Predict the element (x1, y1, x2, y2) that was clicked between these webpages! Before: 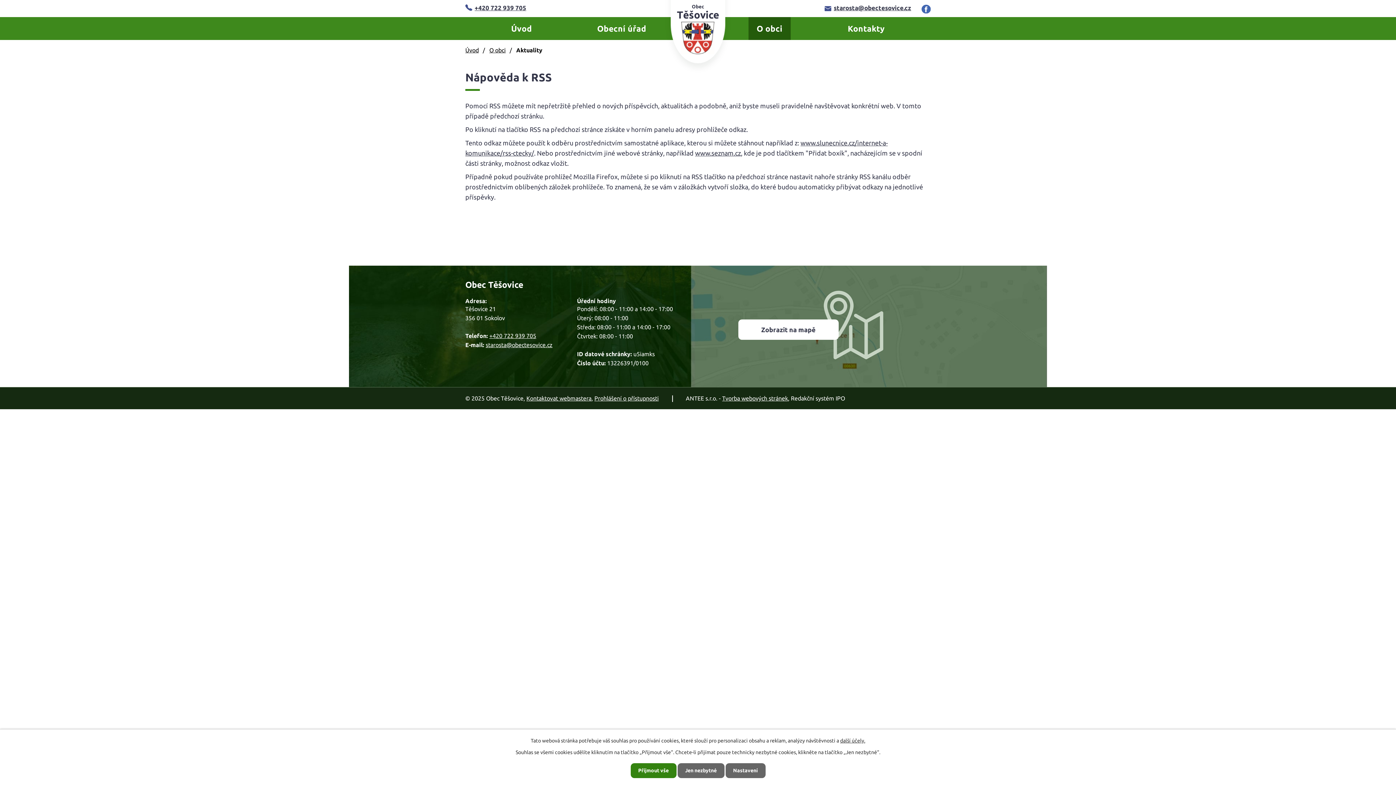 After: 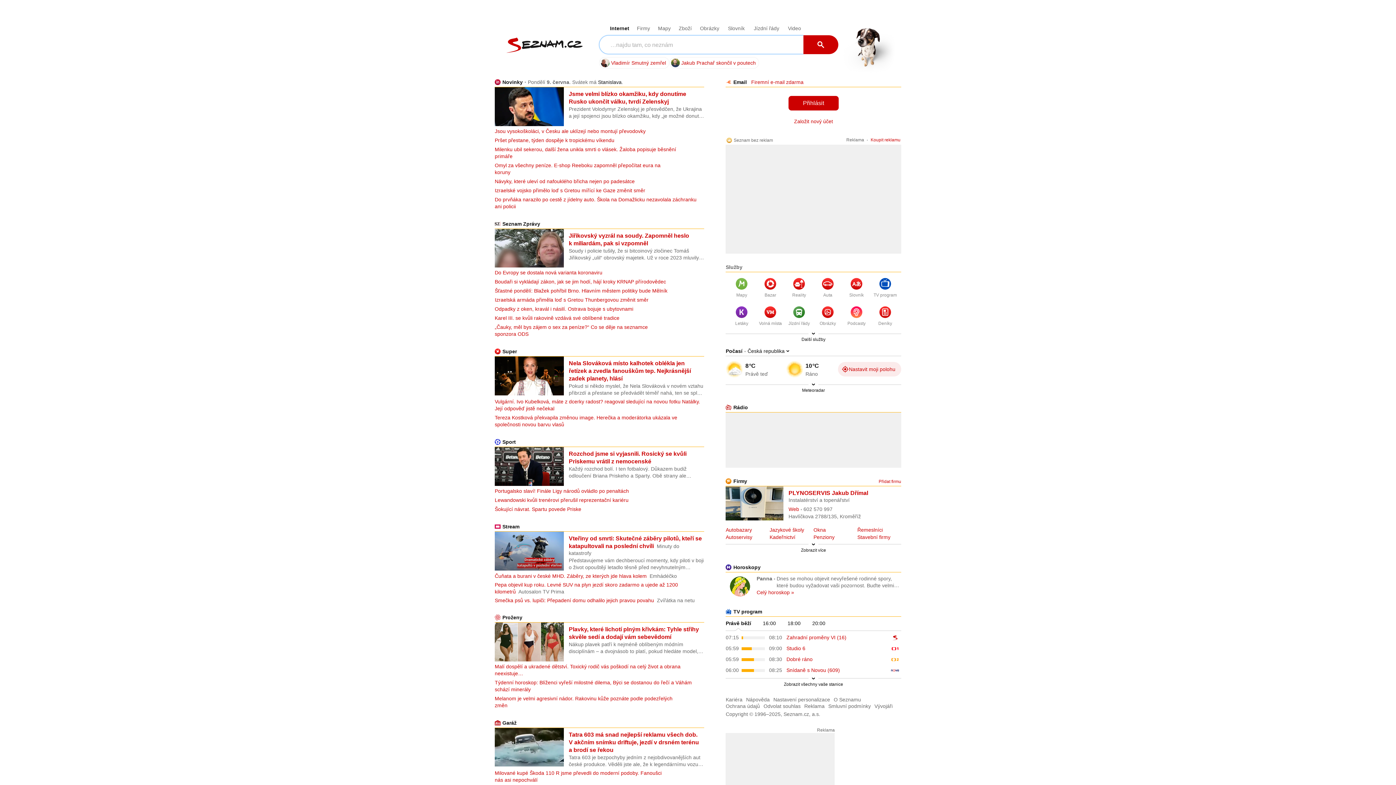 Action: bbox: (695, 149, 741, 156) label: www.seznam.cz